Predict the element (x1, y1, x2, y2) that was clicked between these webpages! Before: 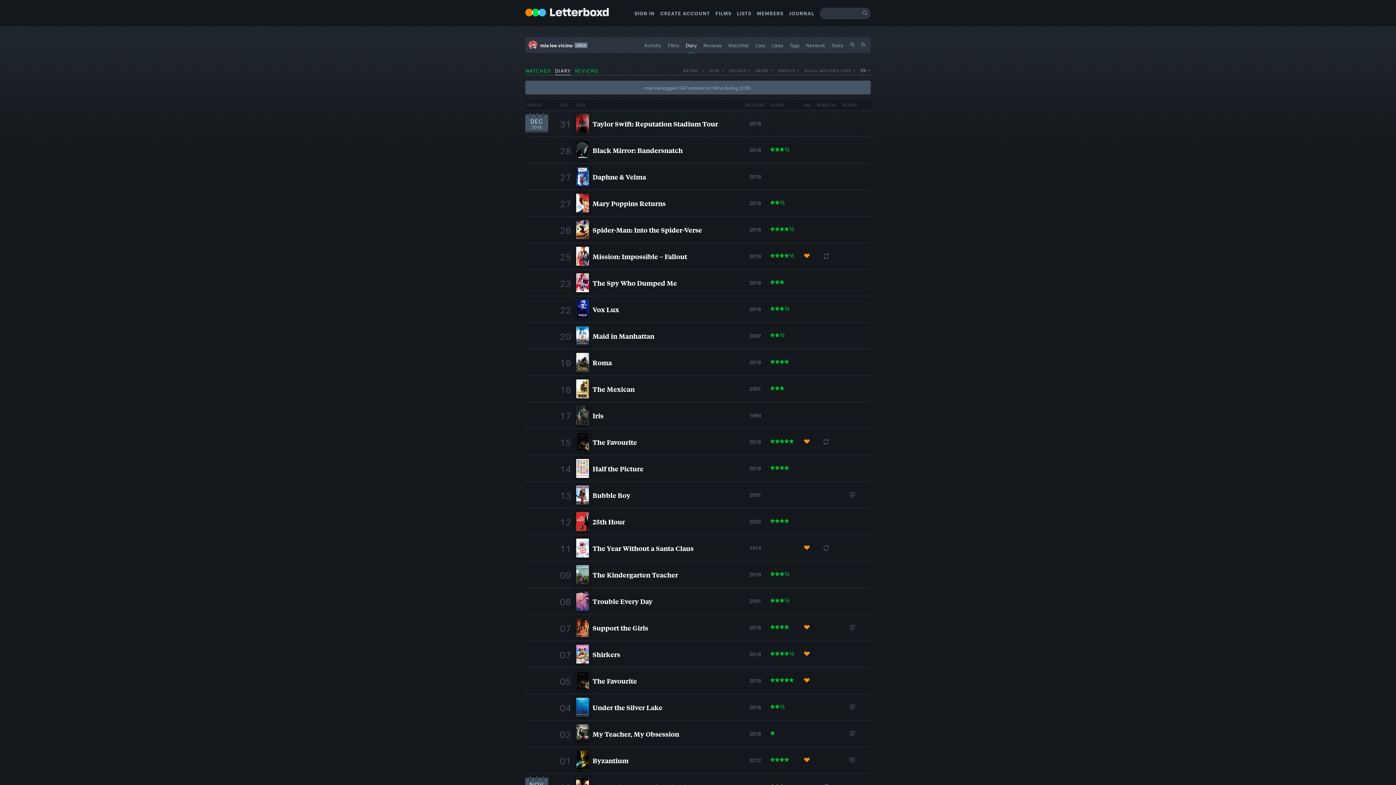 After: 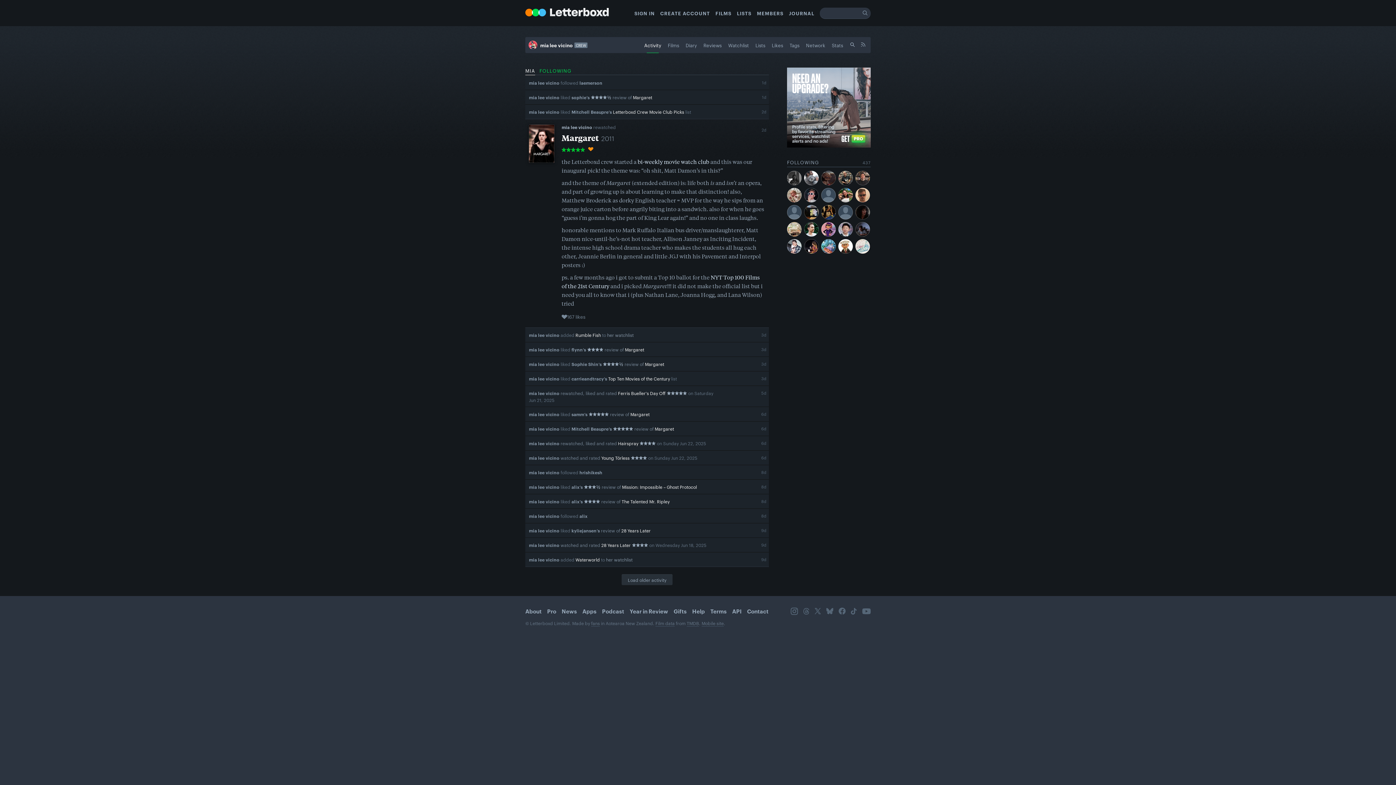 Action: label: Activity bbox: (641, 37, 664, 53)